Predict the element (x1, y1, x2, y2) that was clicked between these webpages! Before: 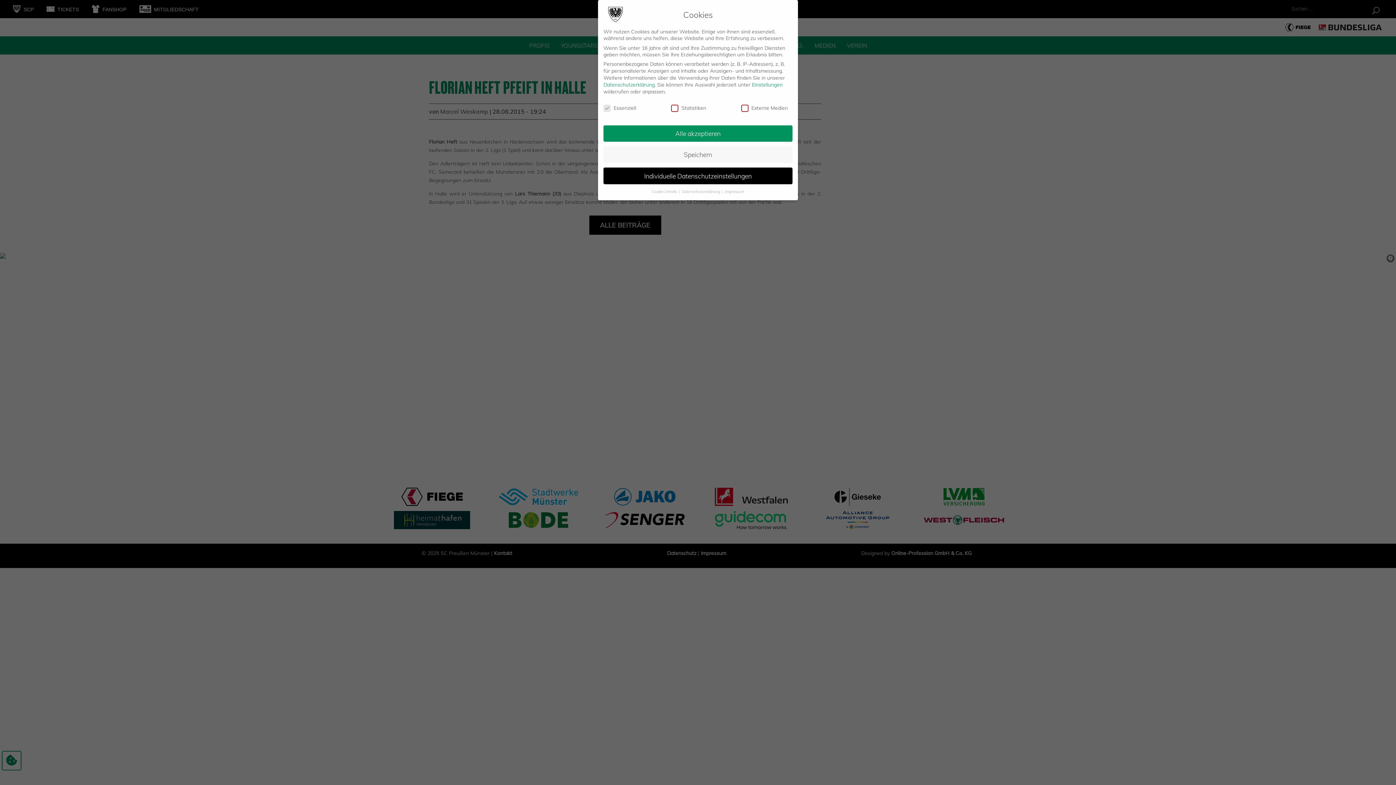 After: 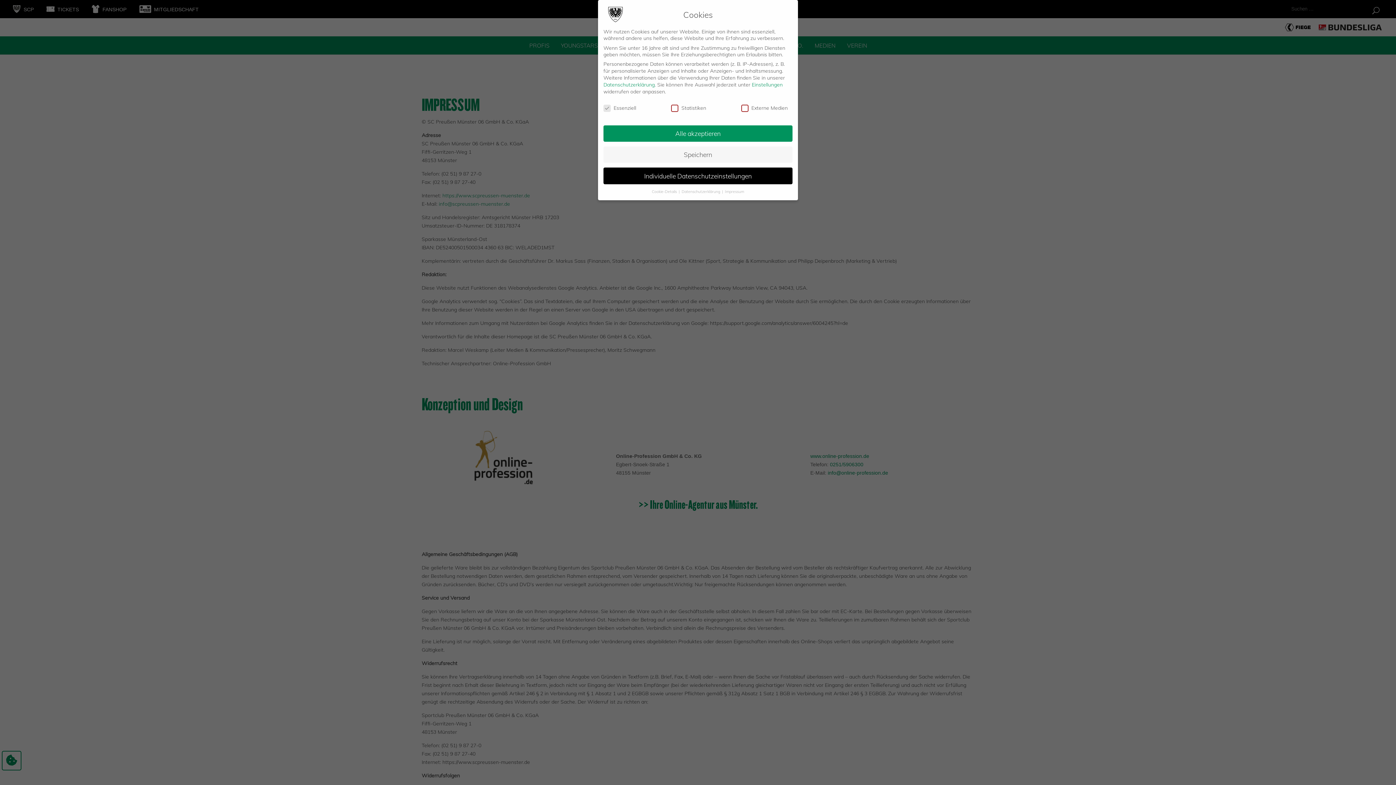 Action: bbox: (725, 189, 744, 194) label: Impressum